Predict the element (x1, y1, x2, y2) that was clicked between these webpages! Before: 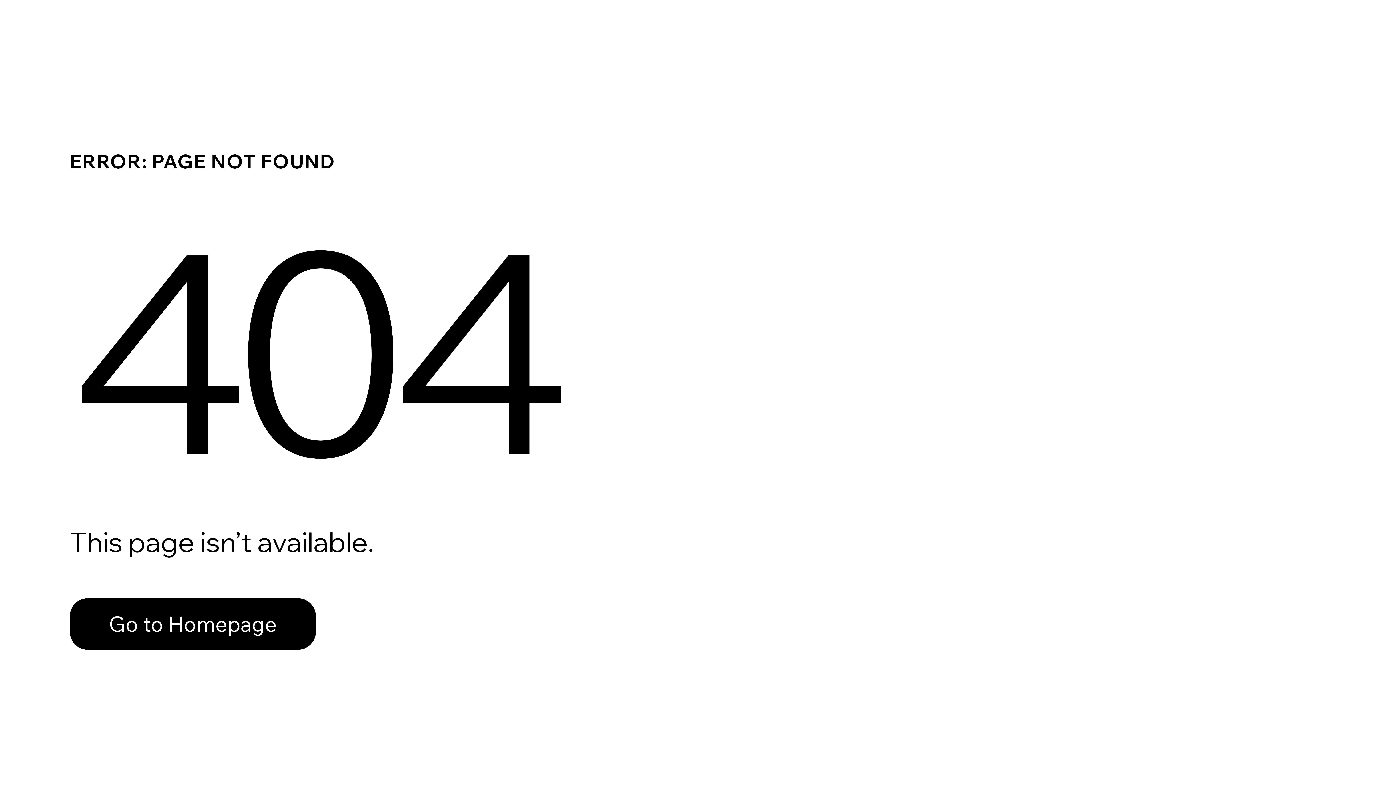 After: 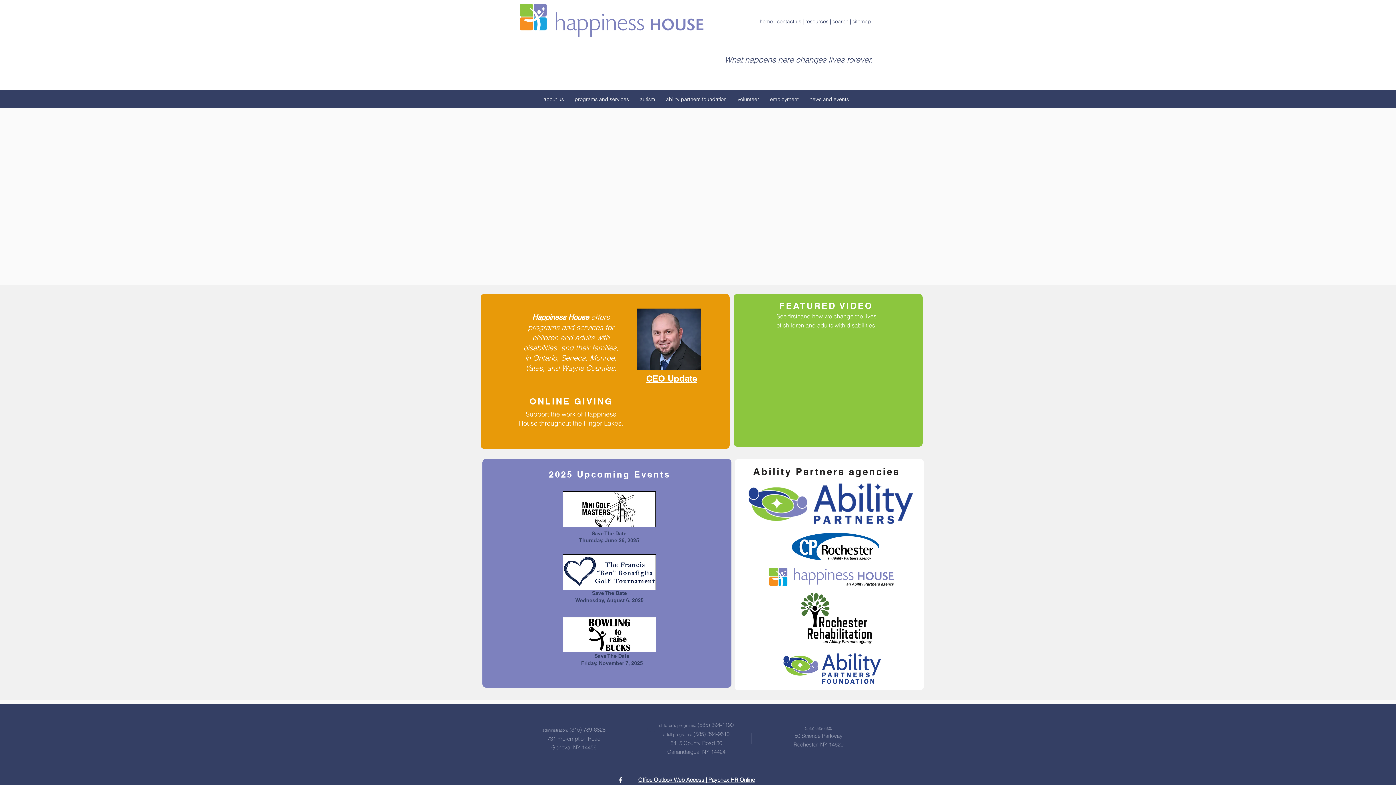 Action: label: Go to Homepage bbox: (69, 582, 768, 659)